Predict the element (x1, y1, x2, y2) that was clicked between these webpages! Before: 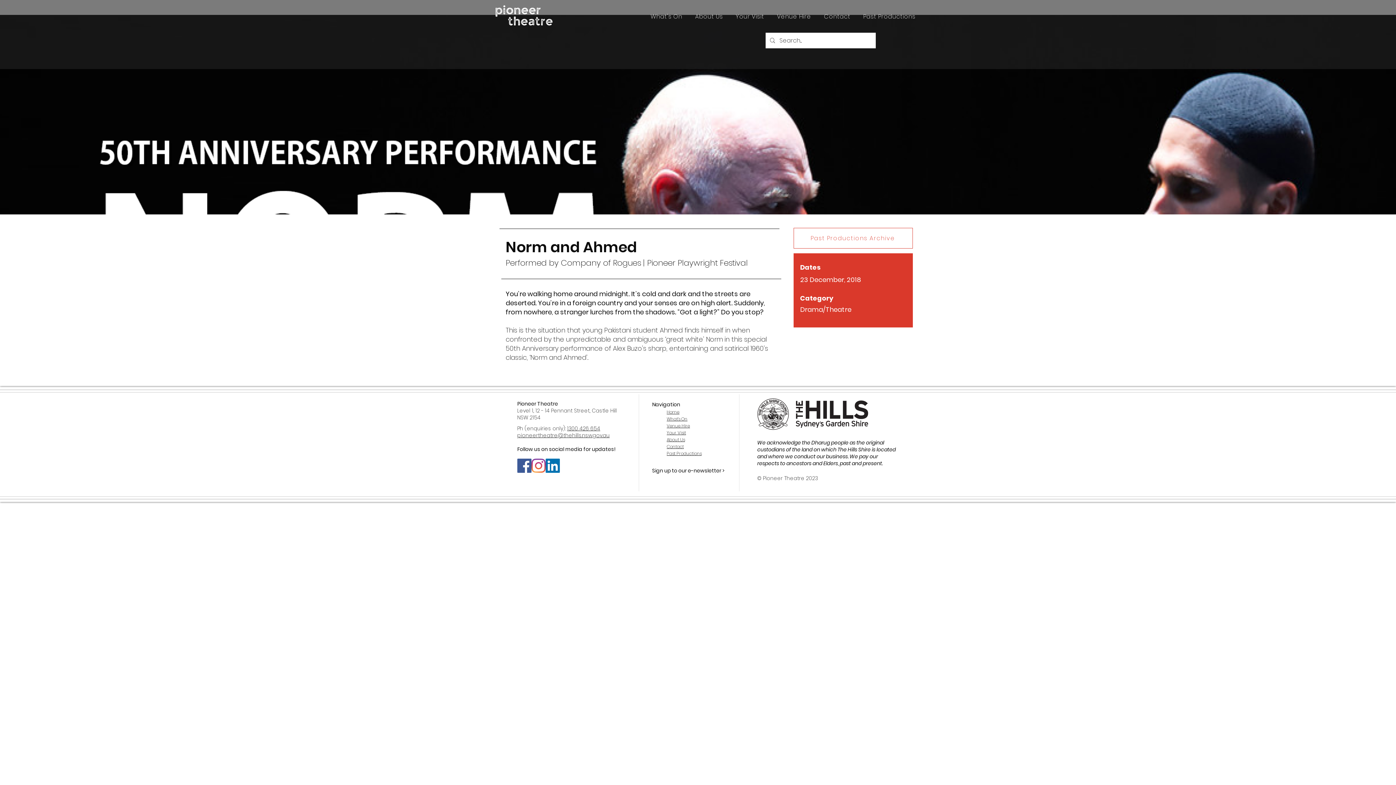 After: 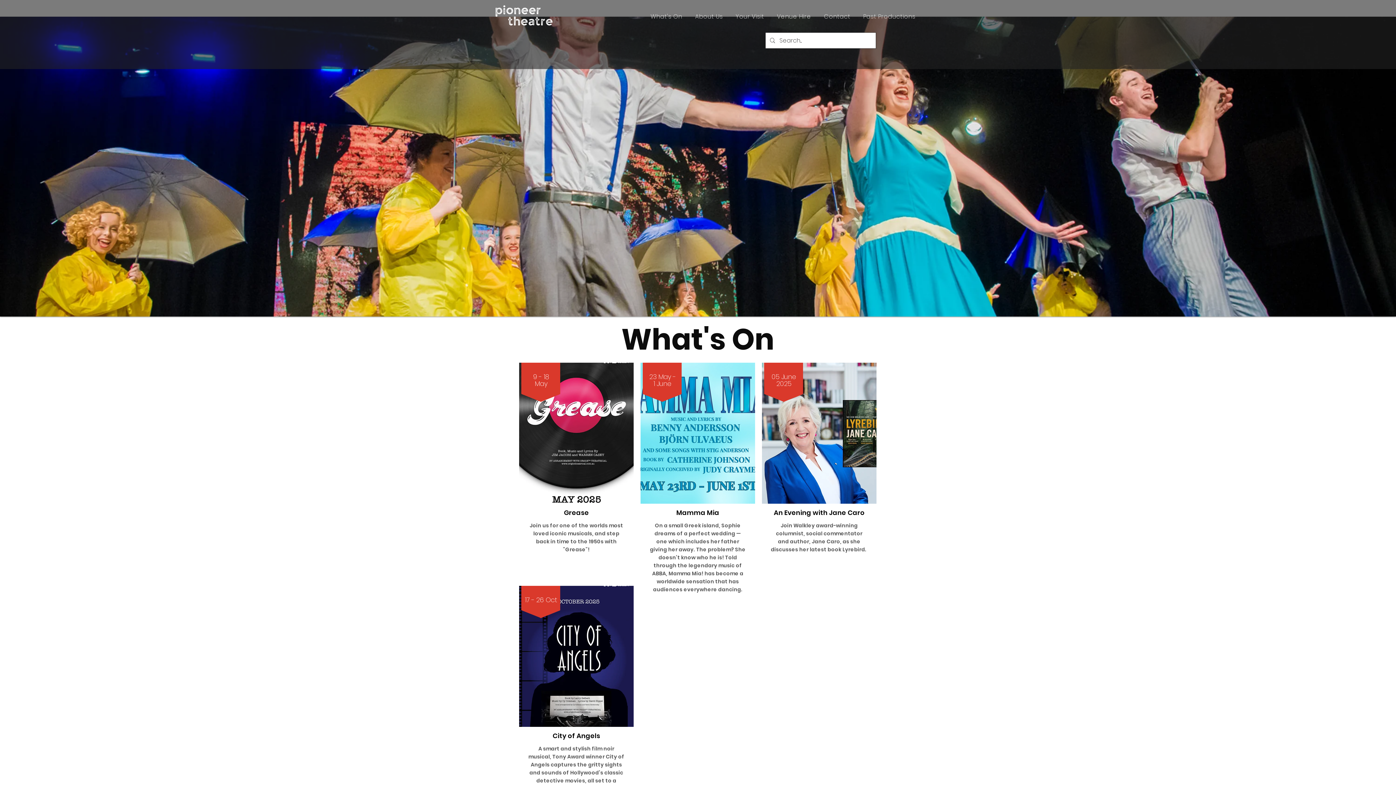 Action: bbox: (492, 3, 556, 28)